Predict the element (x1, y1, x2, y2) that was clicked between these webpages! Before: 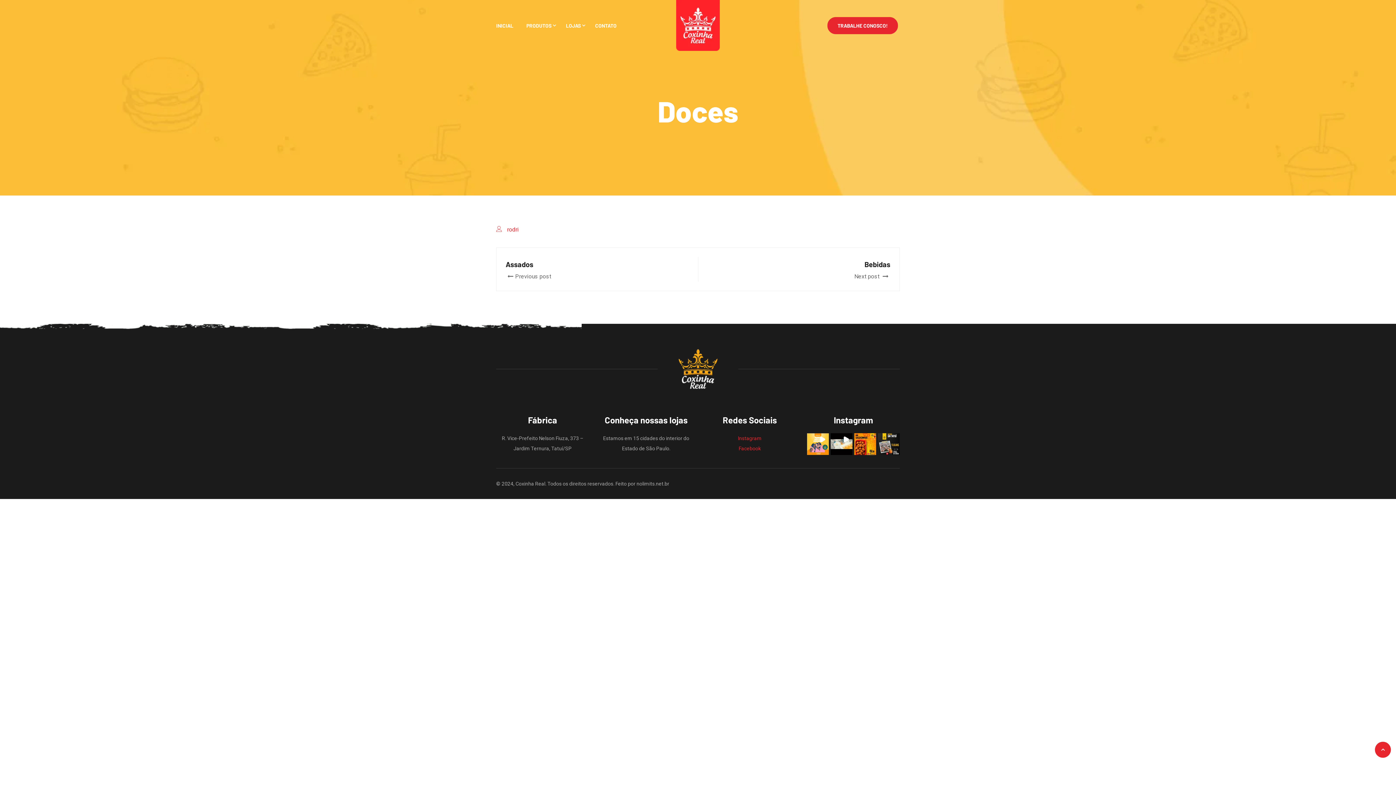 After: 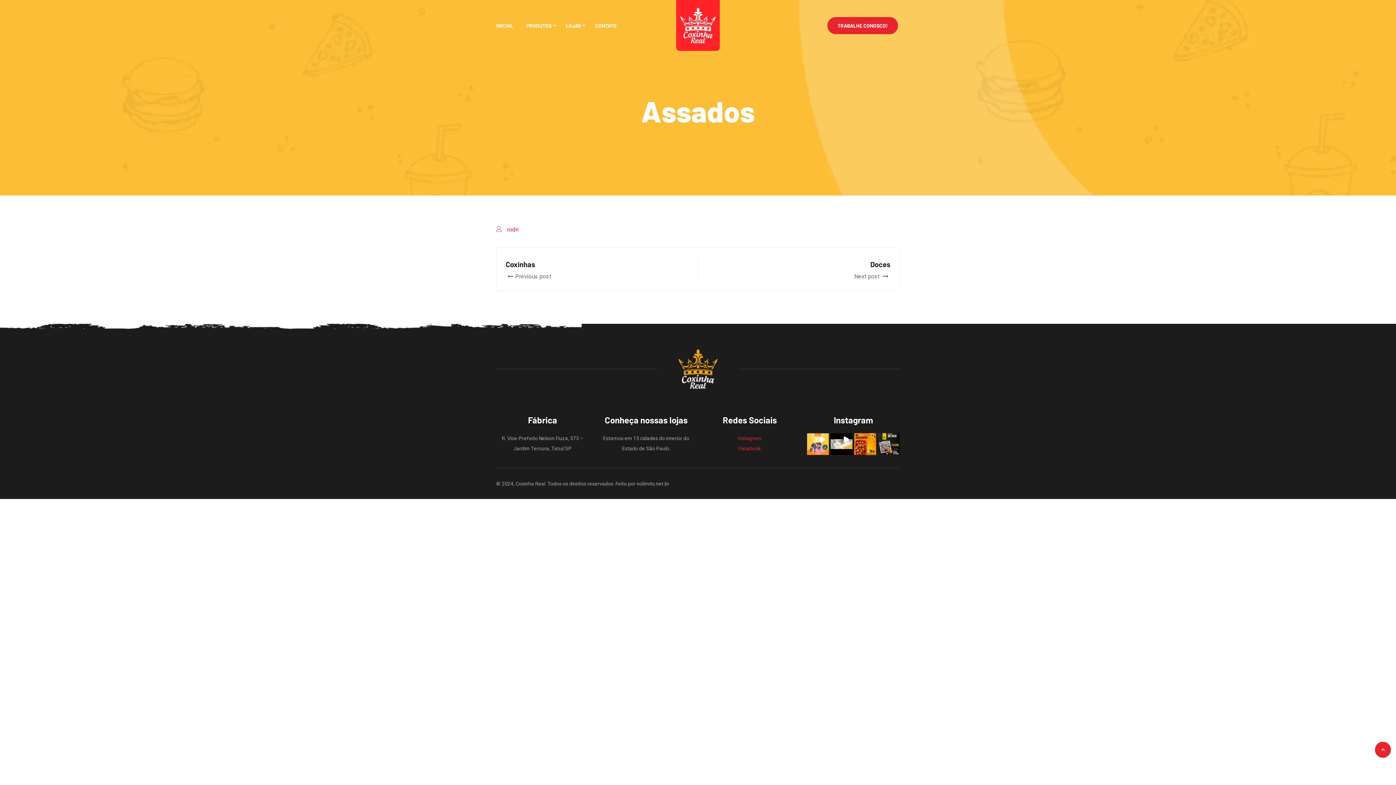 Action: bbox: (505, 258, 683, 280) label: Assados
Previous post